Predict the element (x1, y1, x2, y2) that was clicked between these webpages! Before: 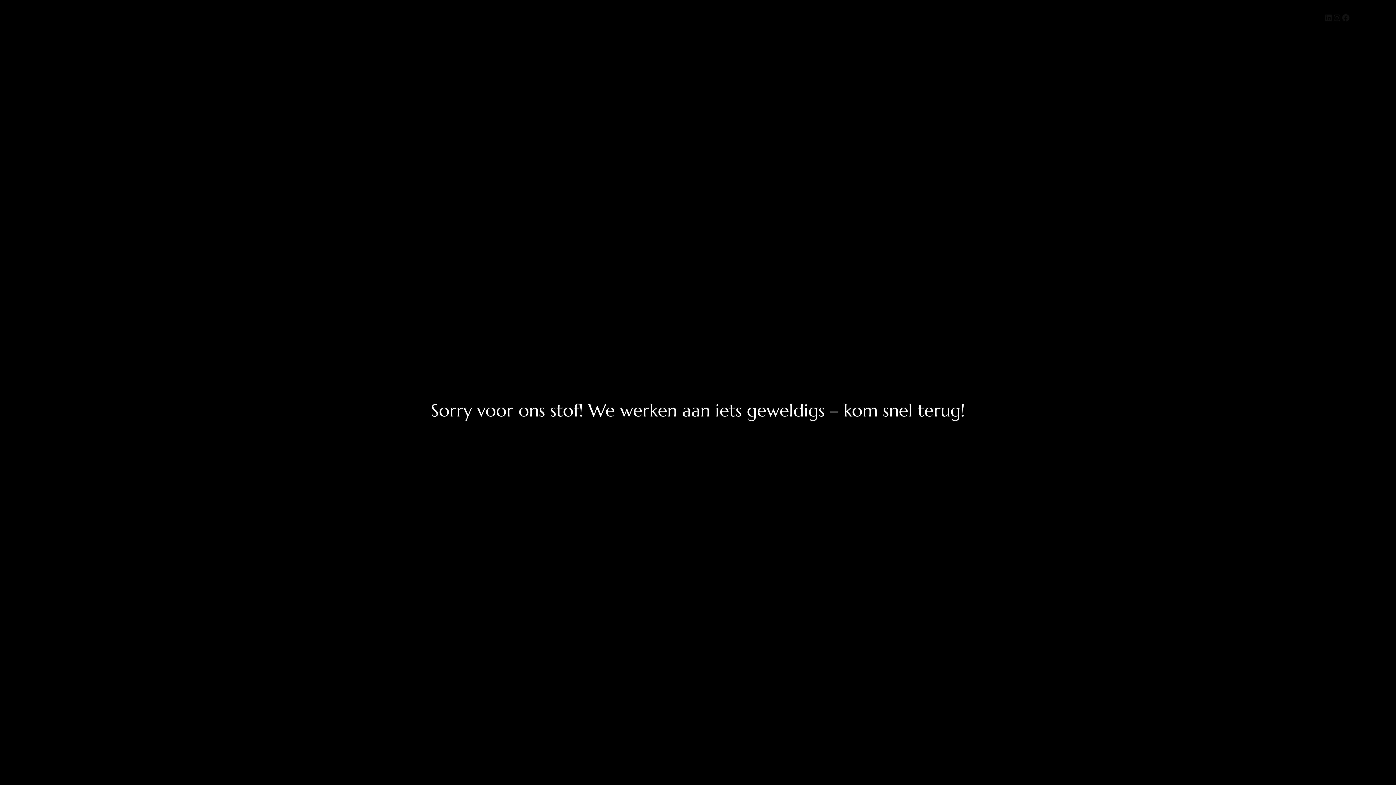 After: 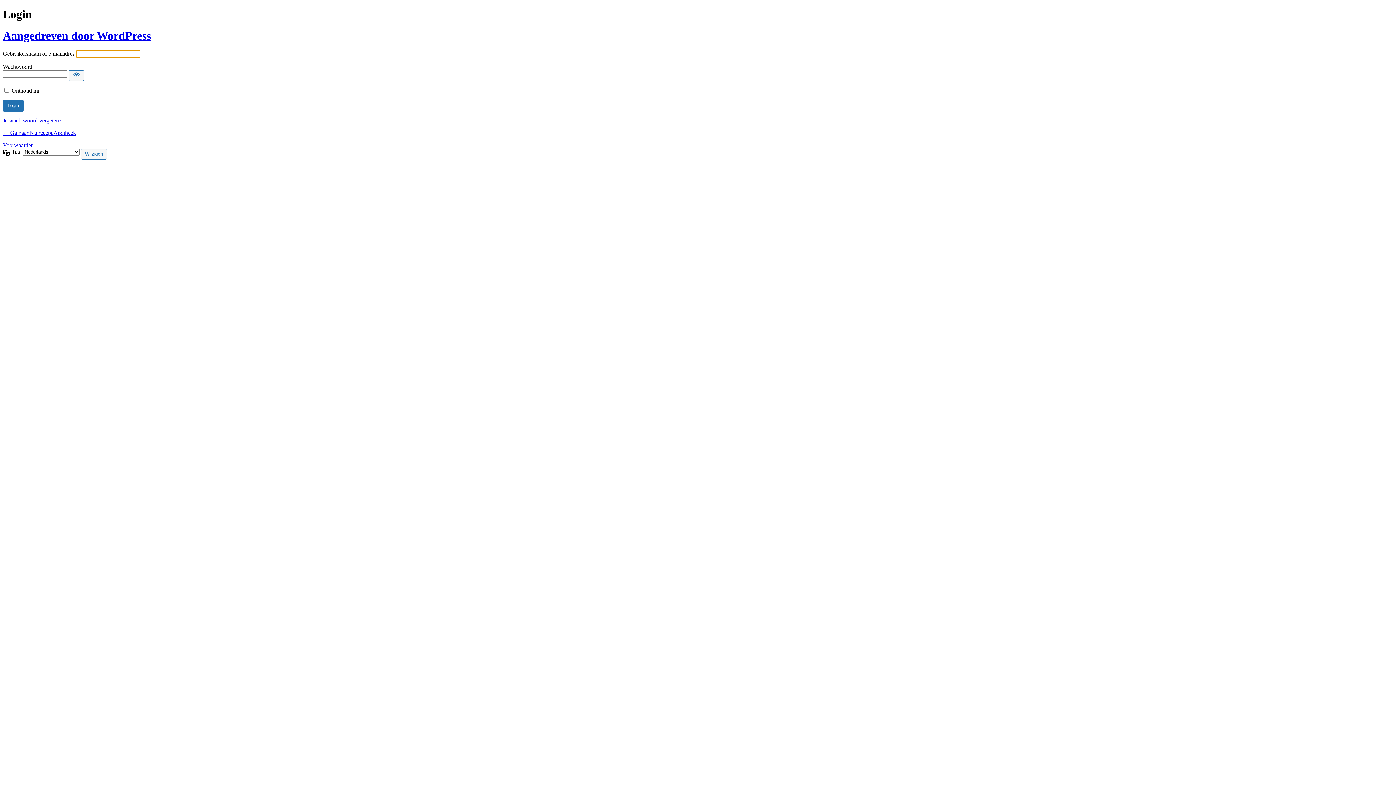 Action: bbox: (1356, 14, 1369, 21) label: Login